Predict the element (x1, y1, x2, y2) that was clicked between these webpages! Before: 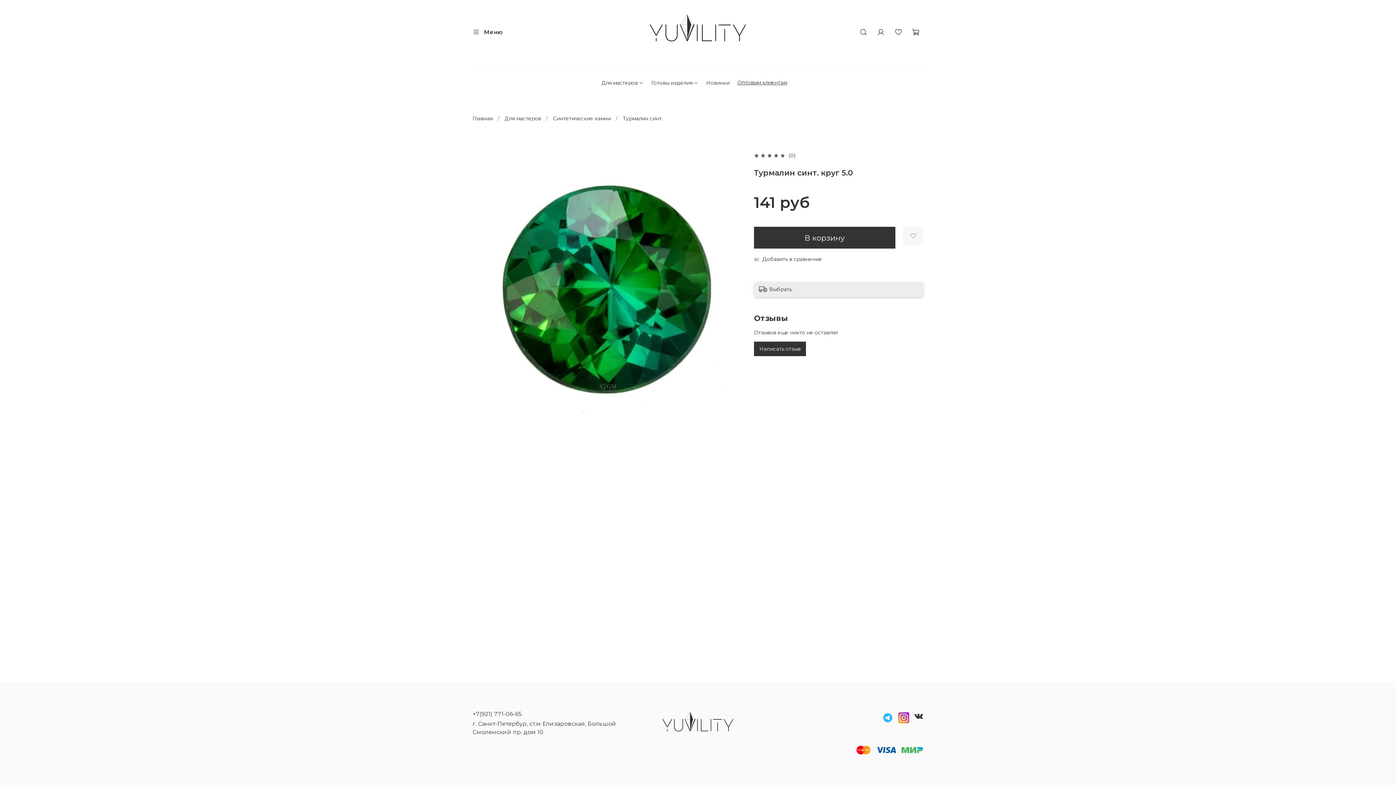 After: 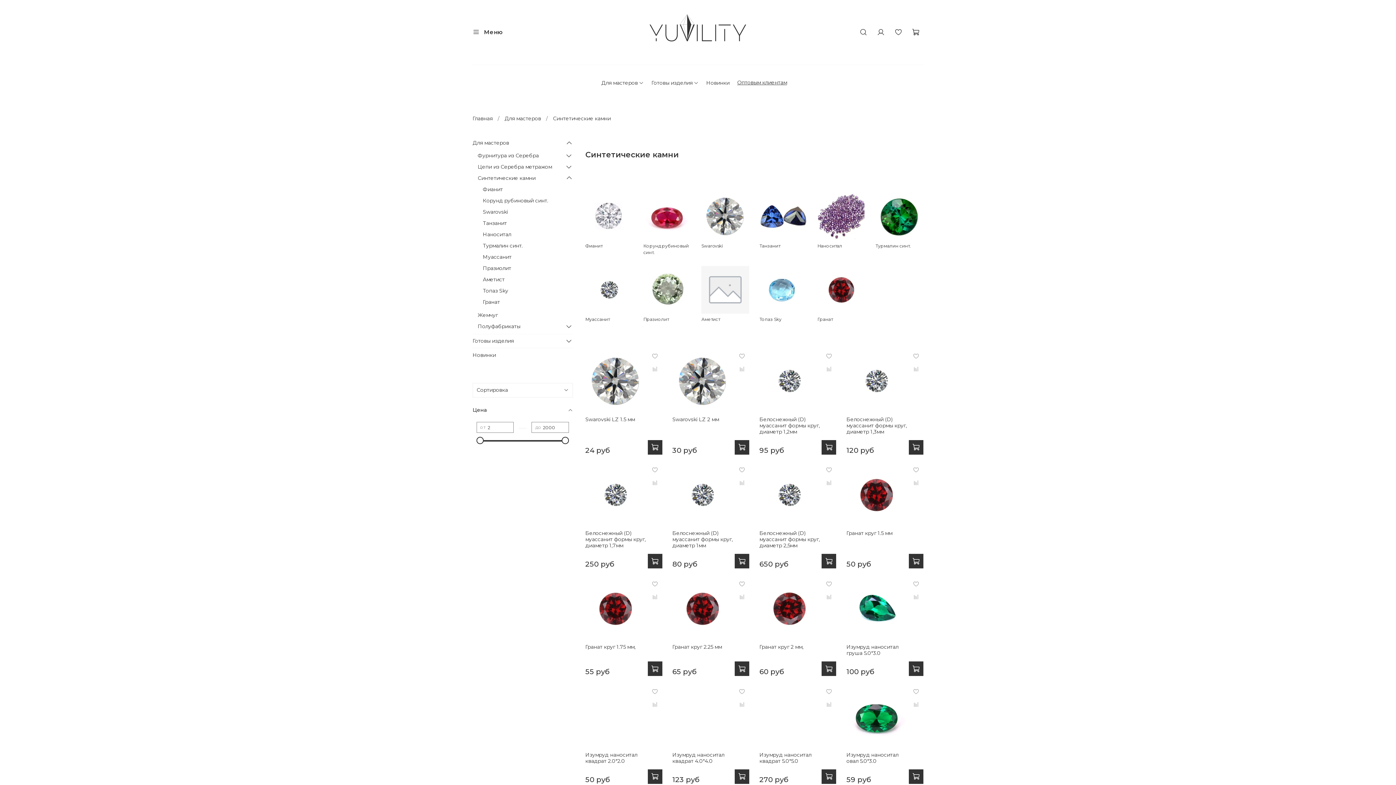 Action: label: Синтетические камни bbox: (553, 115, 610, 121)